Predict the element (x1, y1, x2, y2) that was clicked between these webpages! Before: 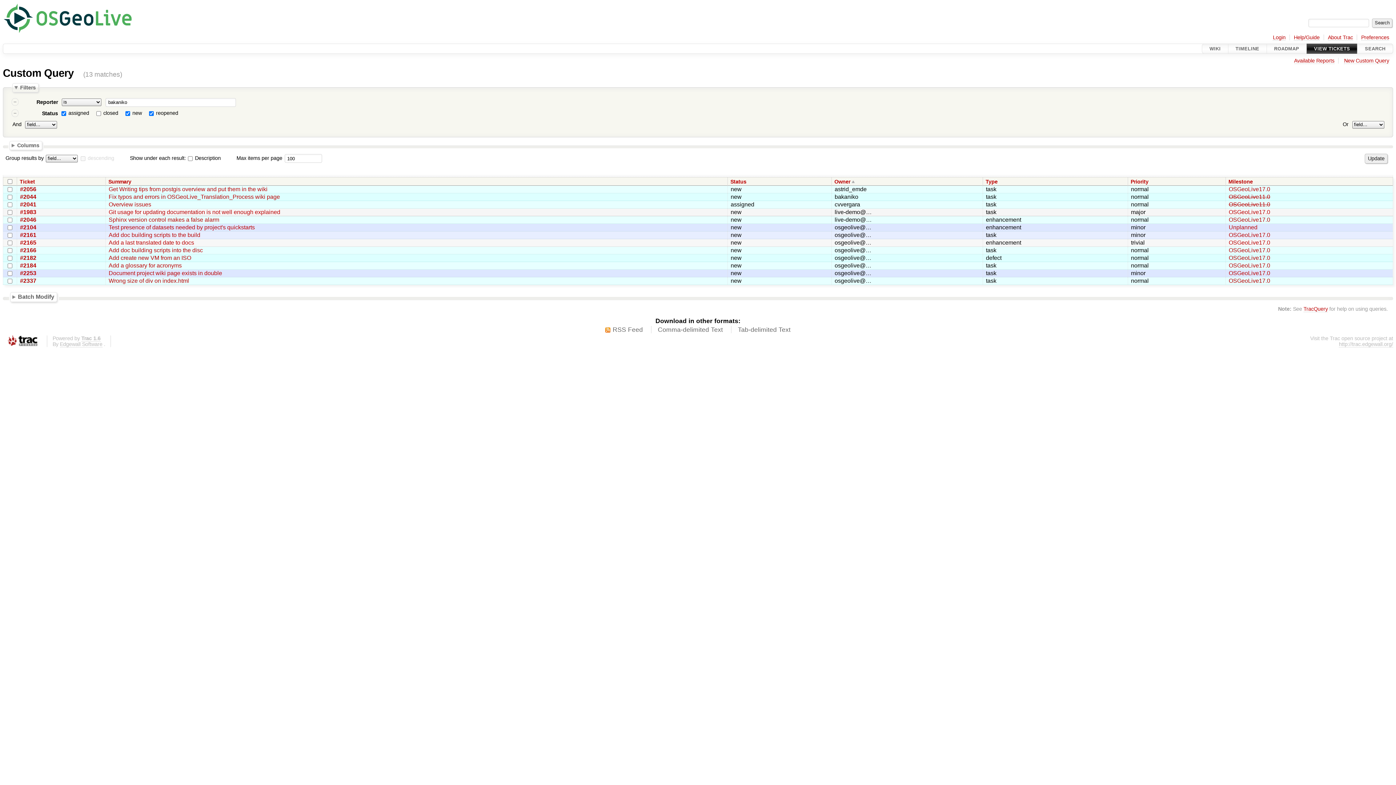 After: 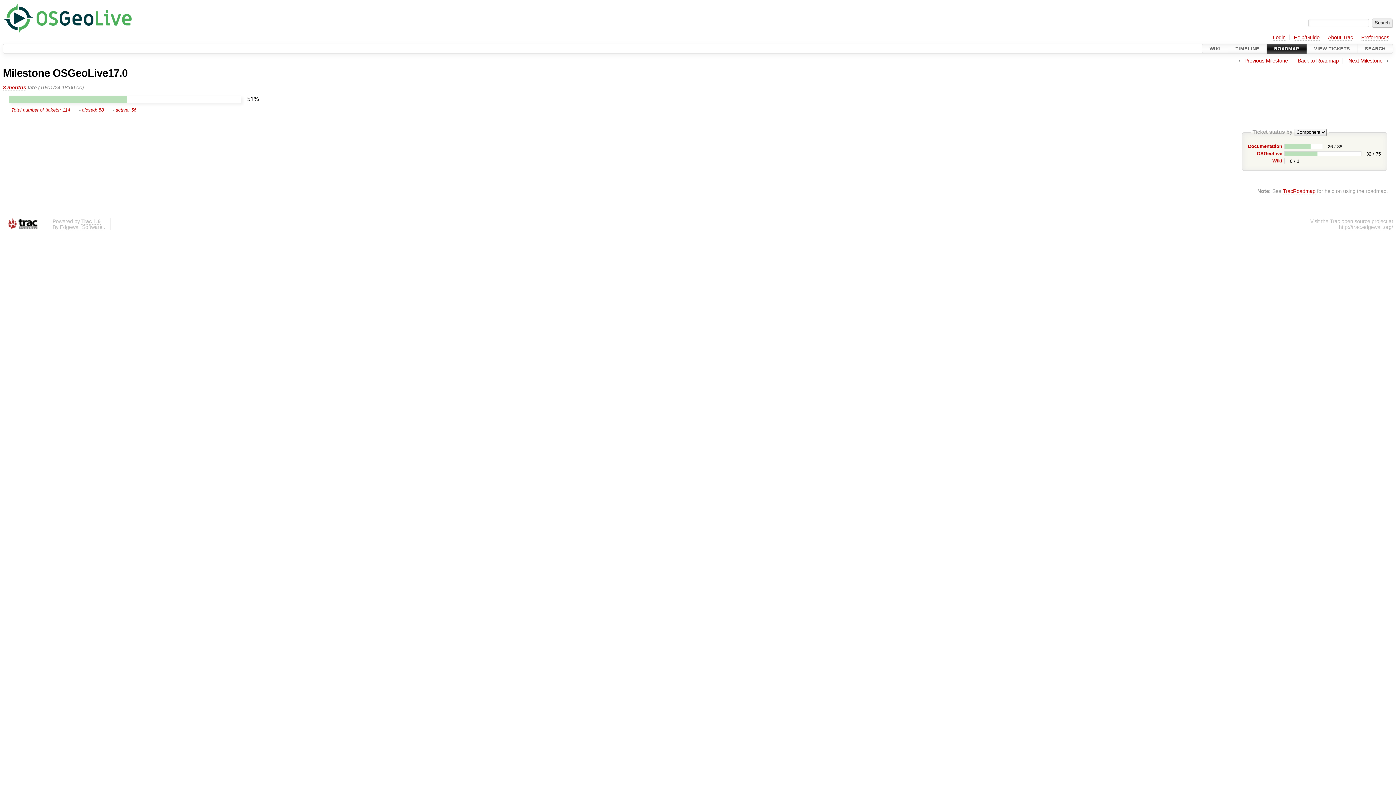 Action: bbox: (1229, 247, 1270, 253) label: OSGeoLive17.0